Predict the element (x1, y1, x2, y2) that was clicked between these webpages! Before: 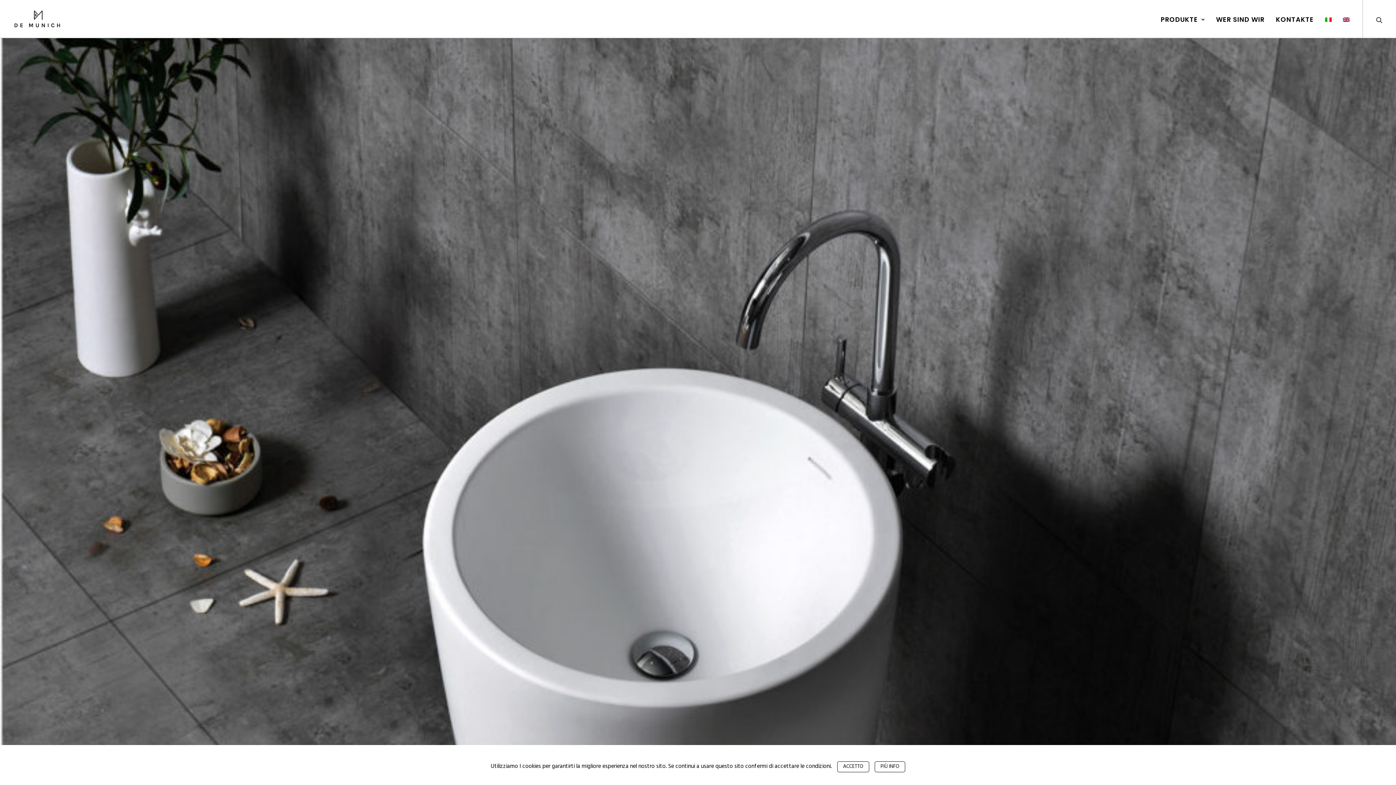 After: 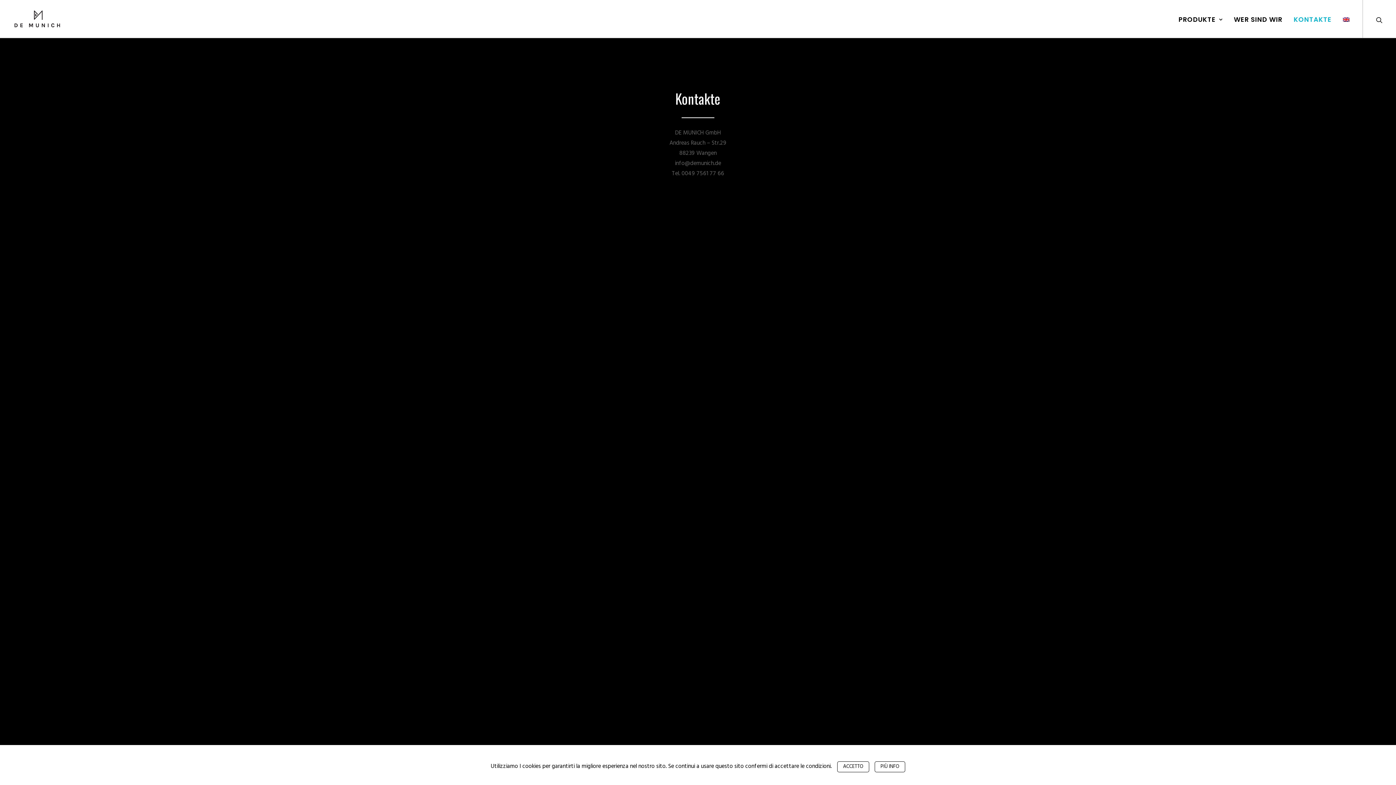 Action: label: KONTAKTE bbox: (1271, 0, 1319, 37)